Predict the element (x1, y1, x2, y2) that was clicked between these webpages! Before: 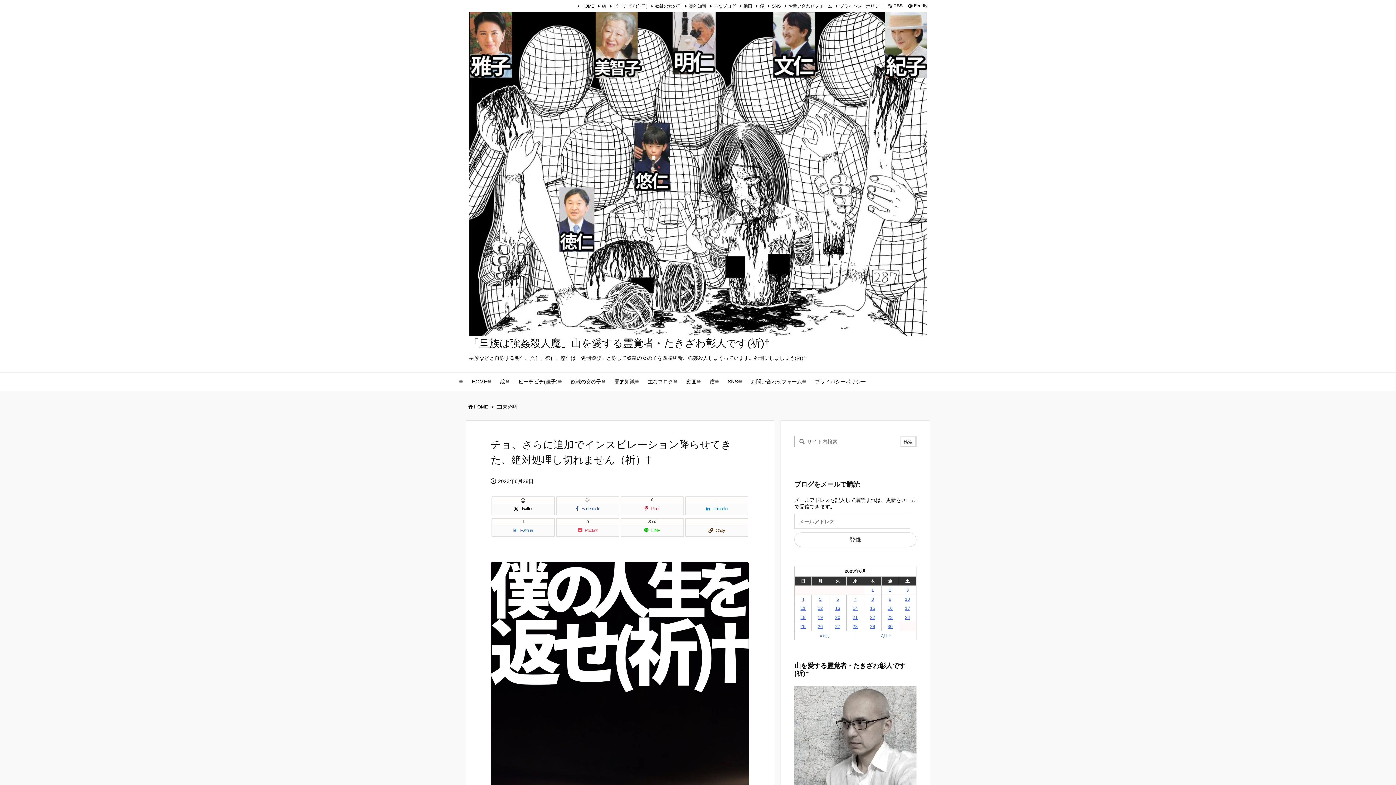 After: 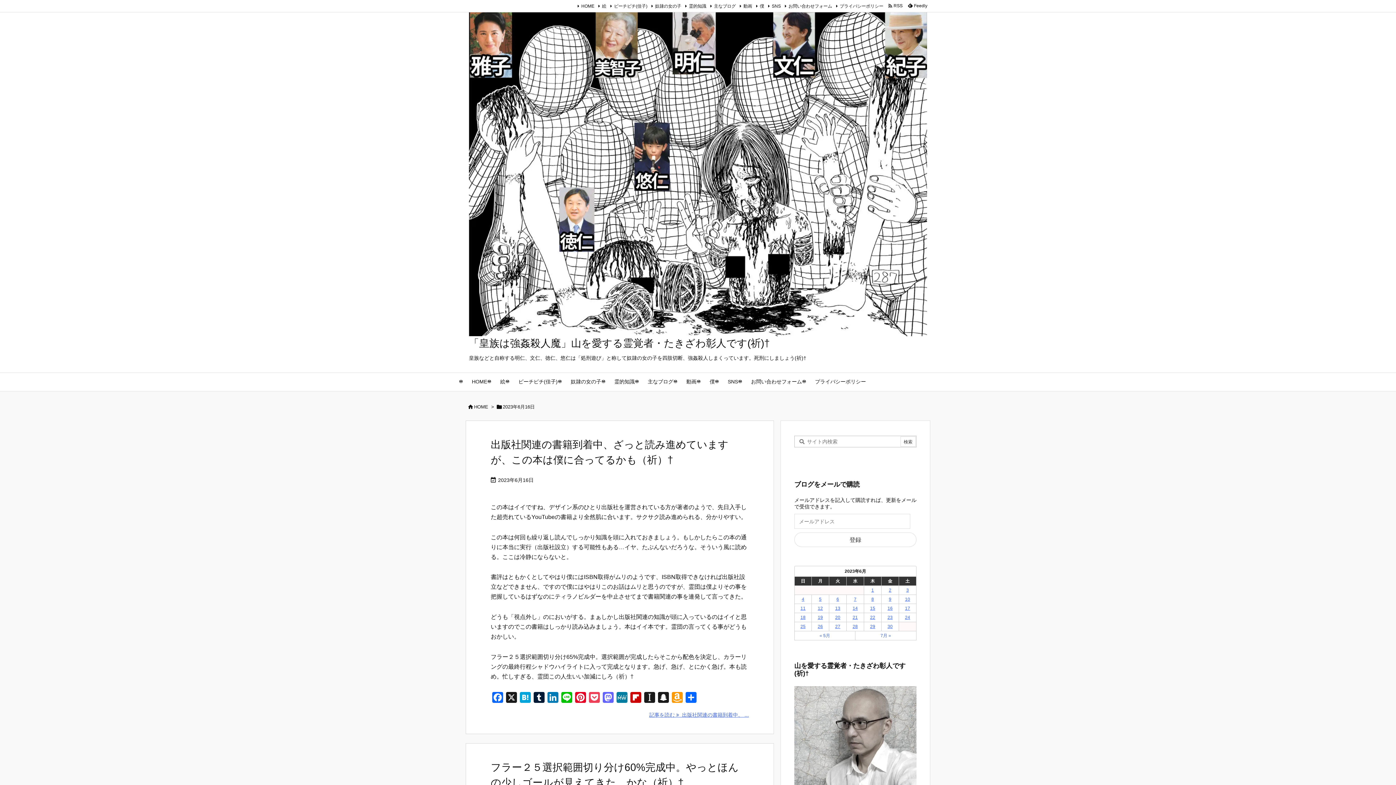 Action: label: 2023年6月16日 に投稿を公開 bbox: (887, 606, 892, 611)